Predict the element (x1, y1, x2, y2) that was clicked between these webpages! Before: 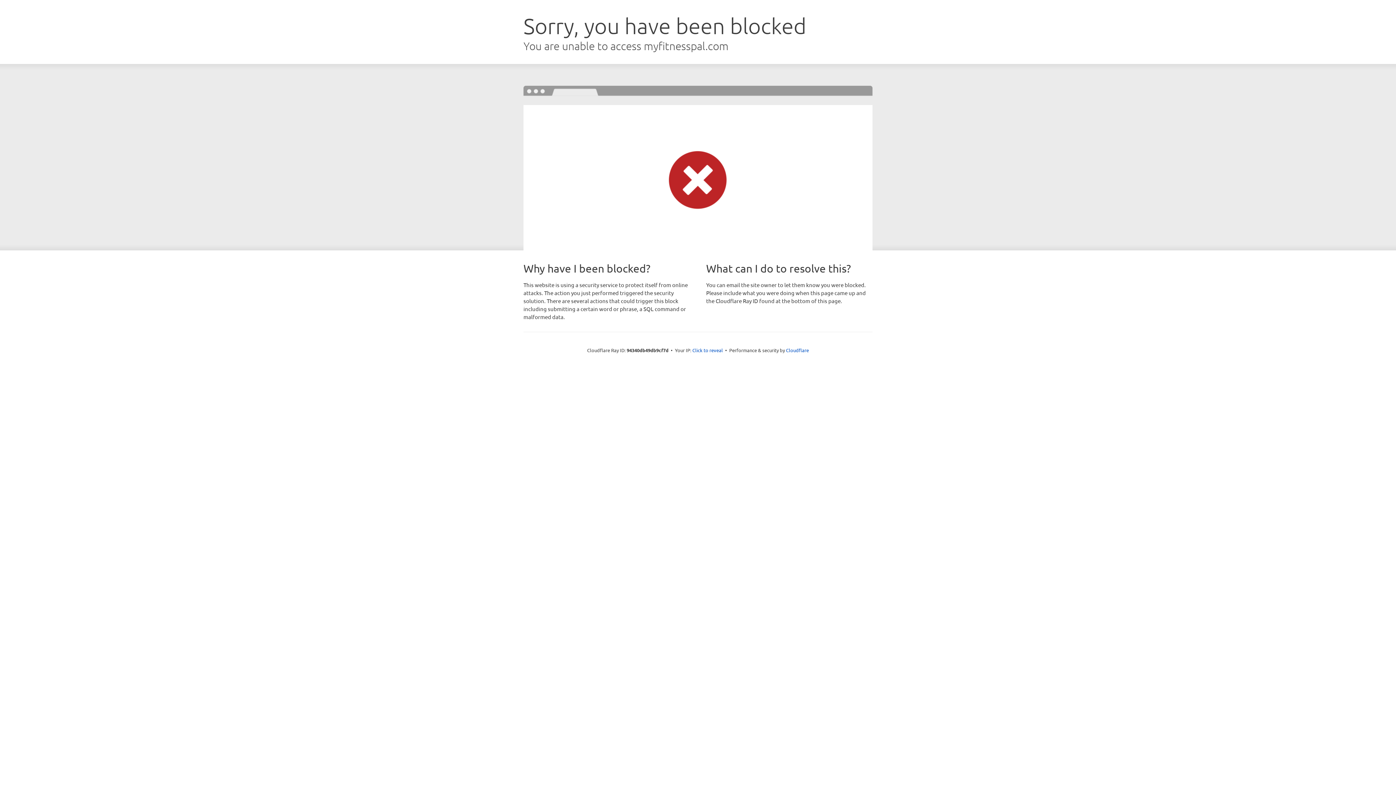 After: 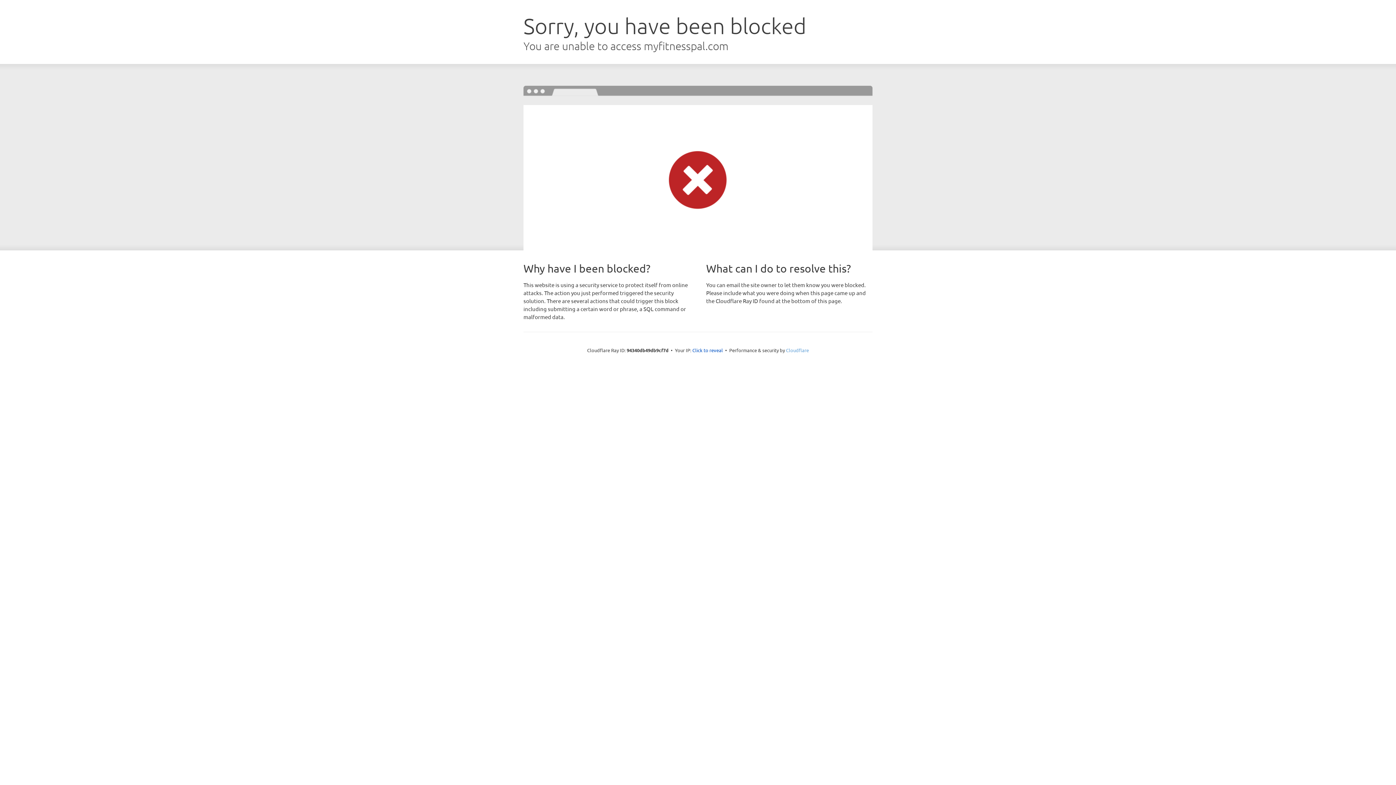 Action: label: Cloudflare bbox: (786, 347, 809, 353)